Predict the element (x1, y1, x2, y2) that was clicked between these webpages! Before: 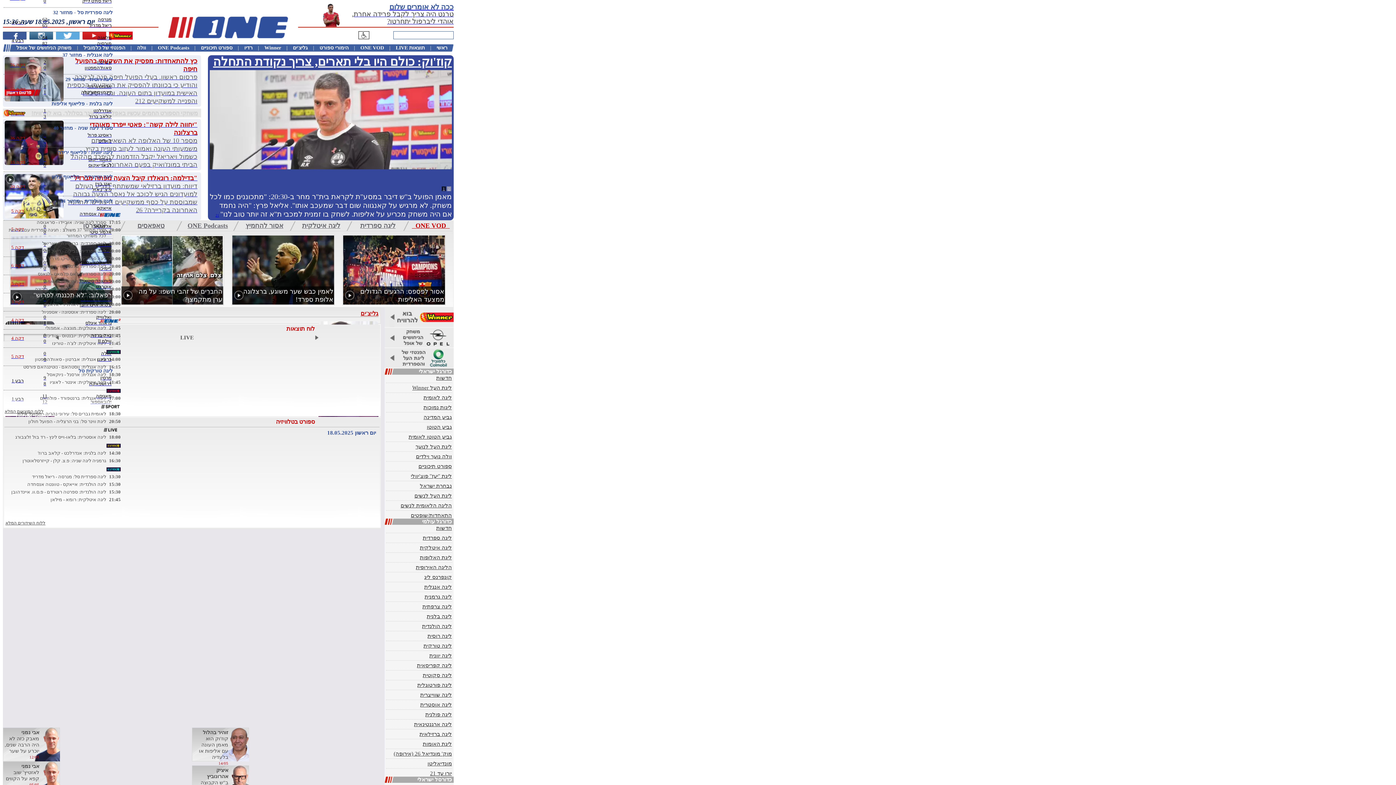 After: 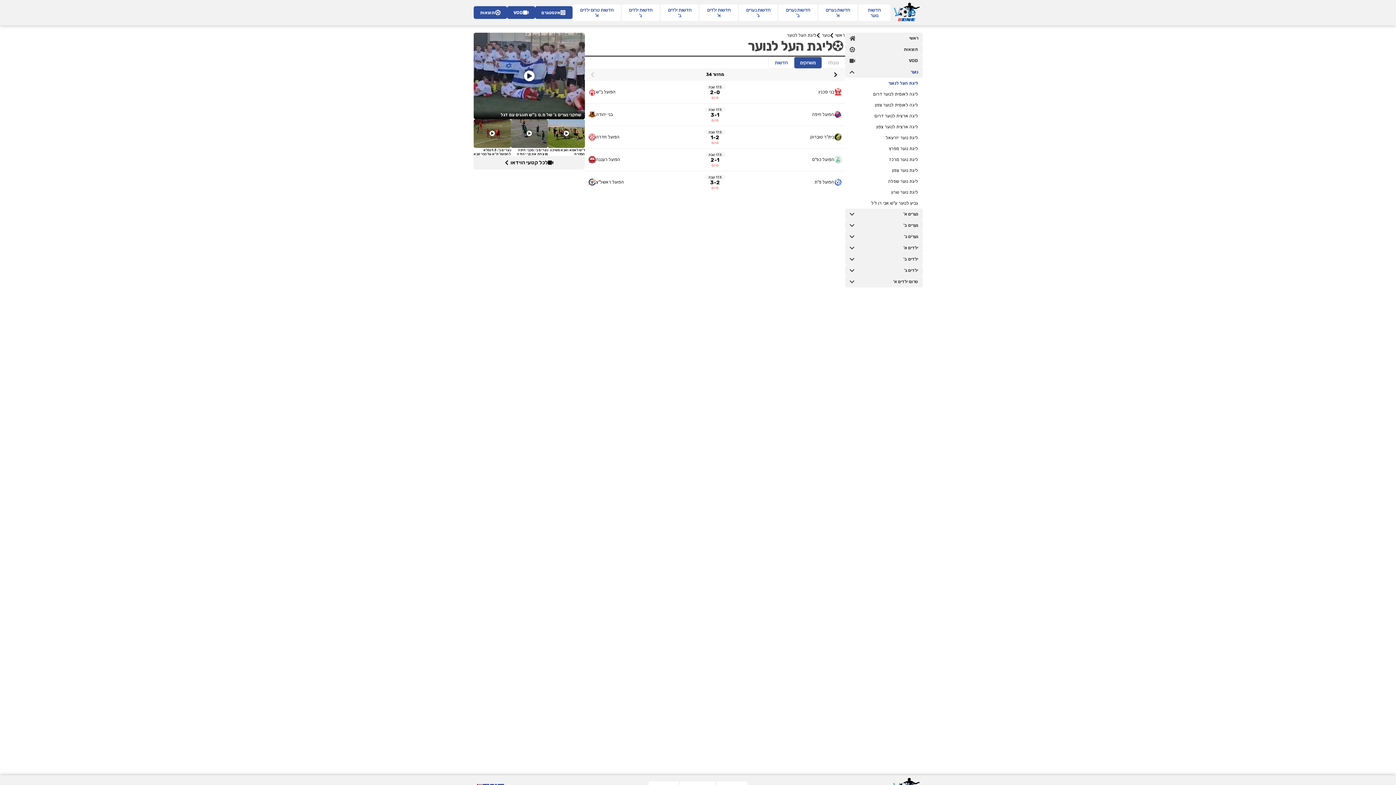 Action: label: ליגת העל לנוער bbox: (384, 443, 453, 450)